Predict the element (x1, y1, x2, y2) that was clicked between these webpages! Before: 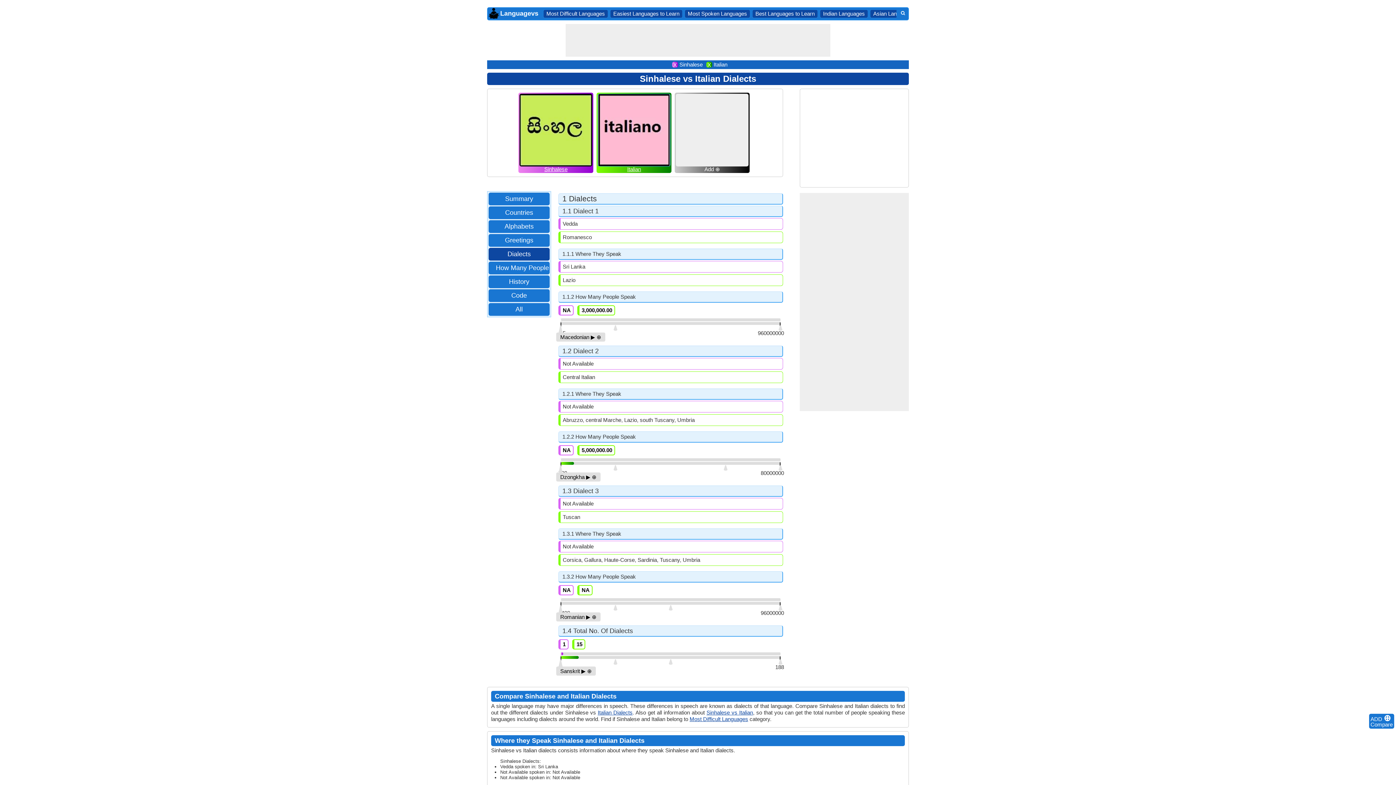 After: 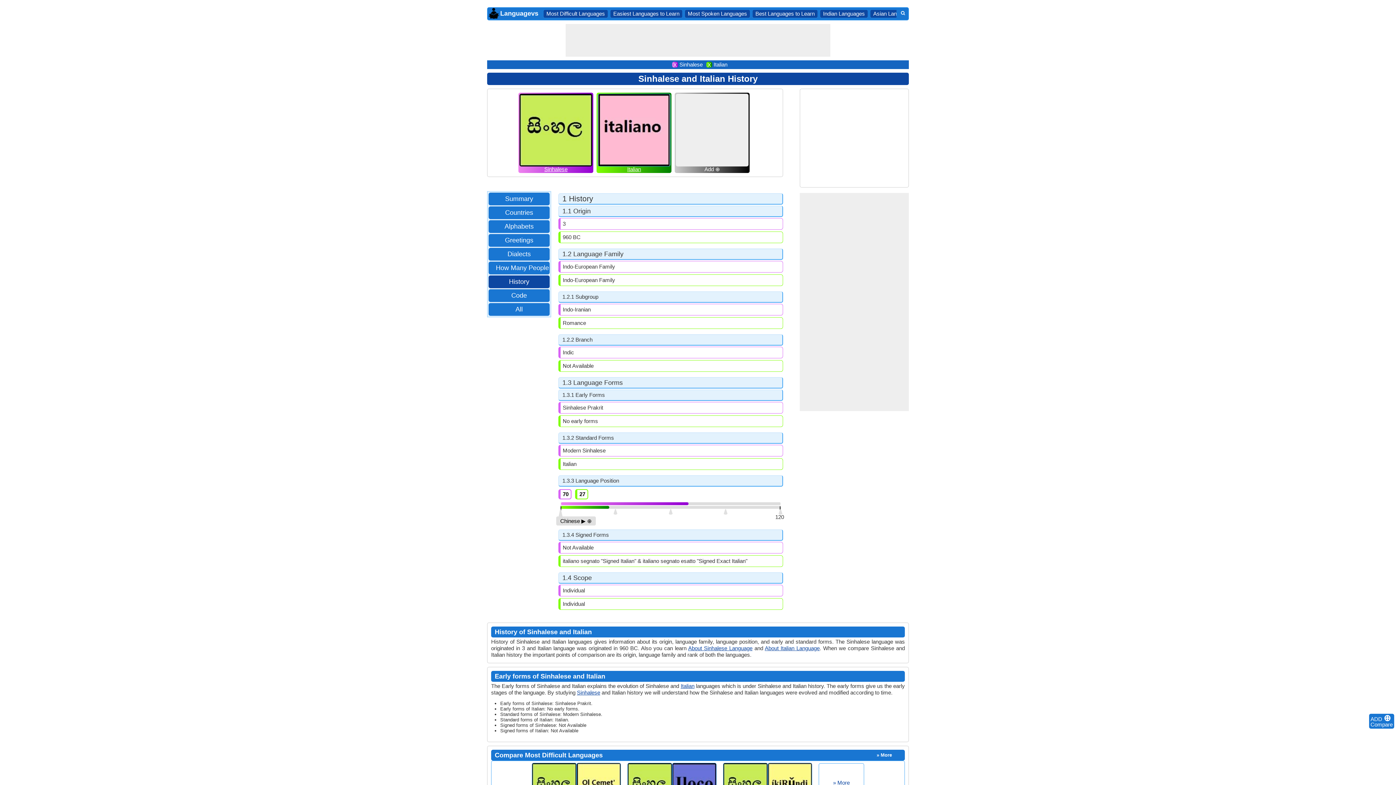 Action: bbox: (505, 277, 533, 286) label: History